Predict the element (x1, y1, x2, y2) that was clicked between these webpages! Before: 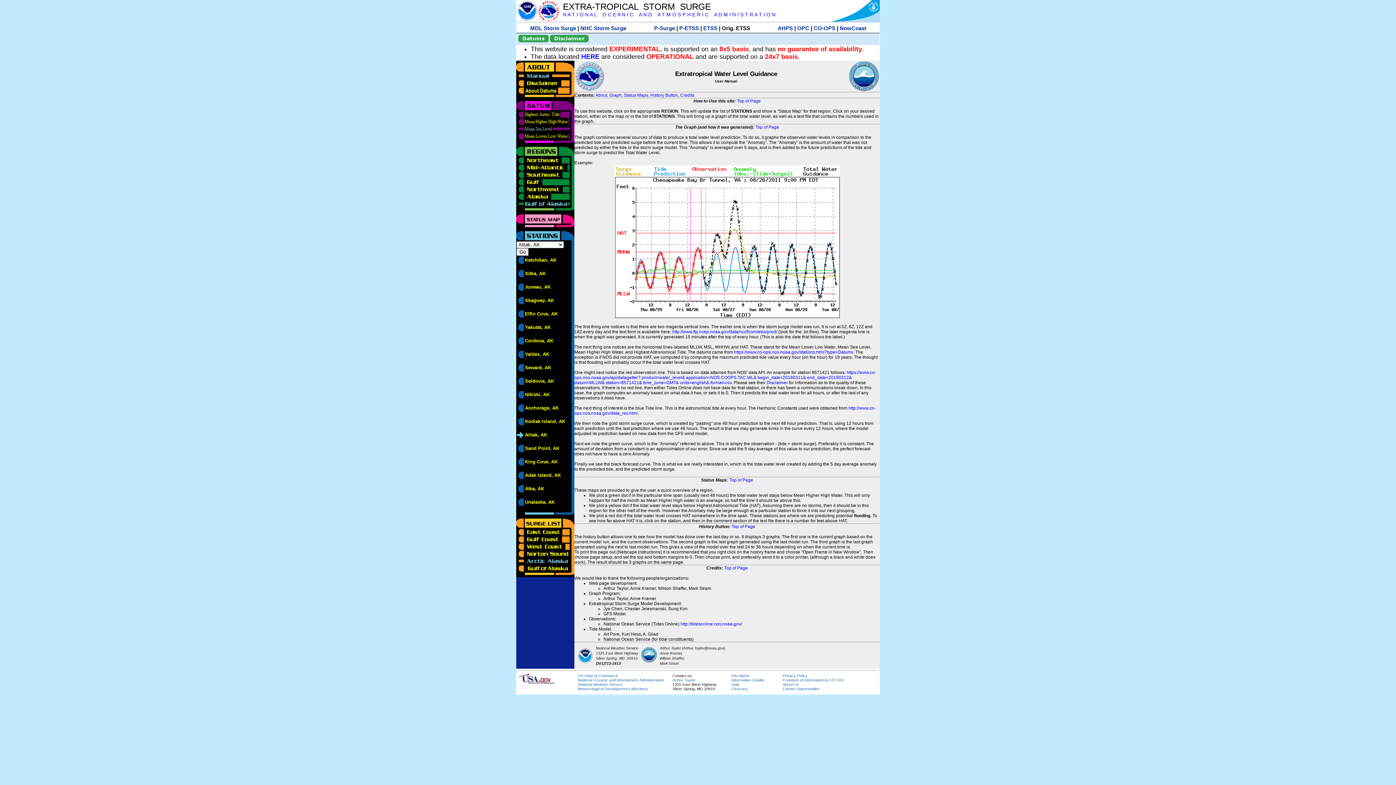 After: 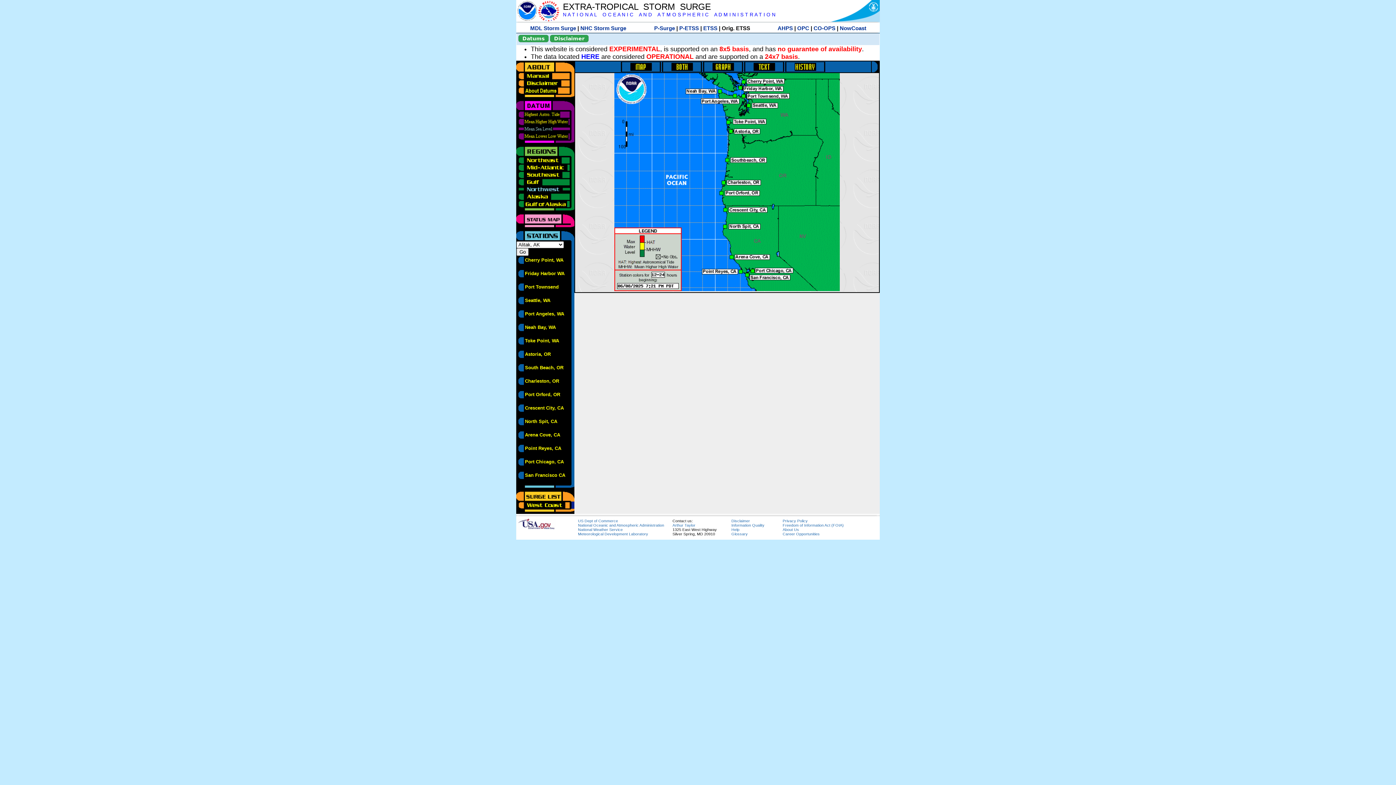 Action: bbox: (516, 185, 570, 190)